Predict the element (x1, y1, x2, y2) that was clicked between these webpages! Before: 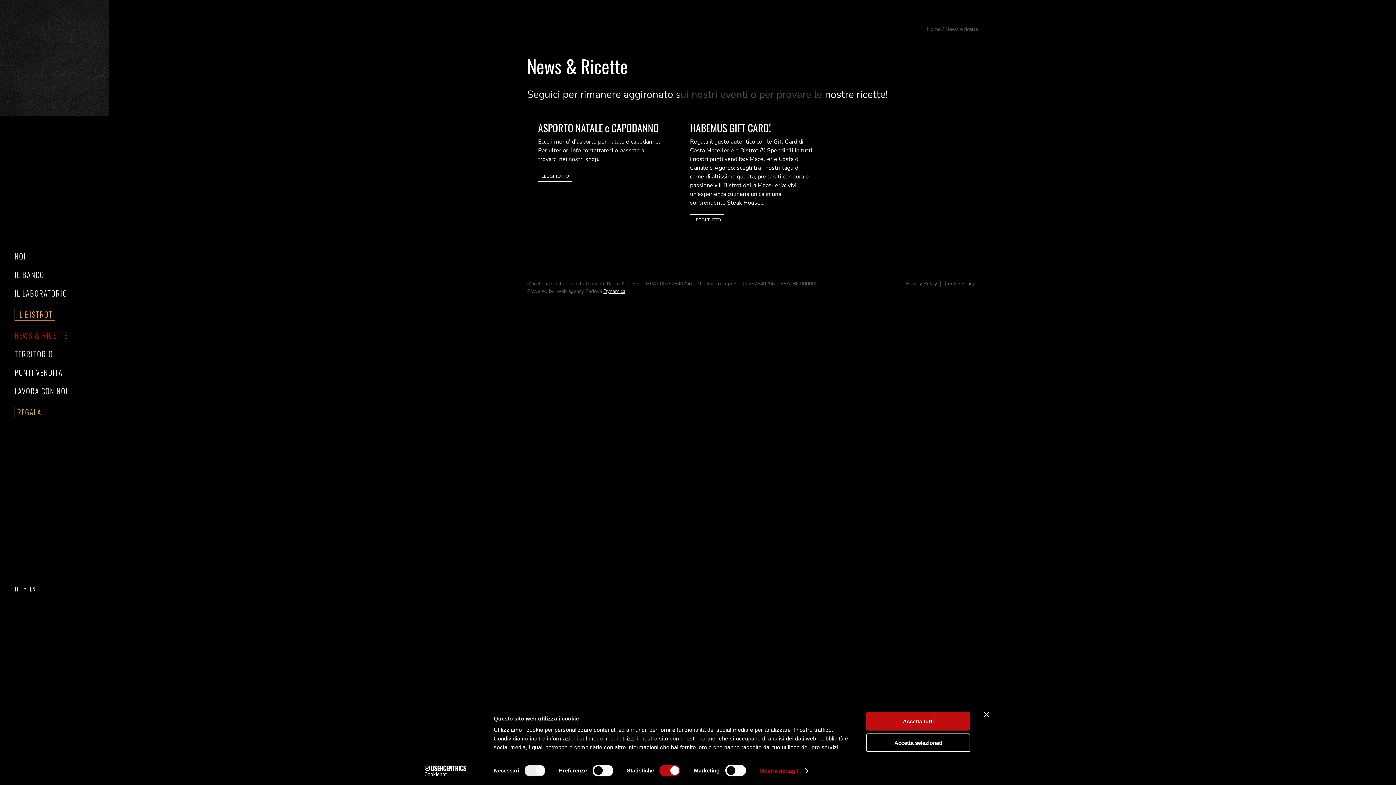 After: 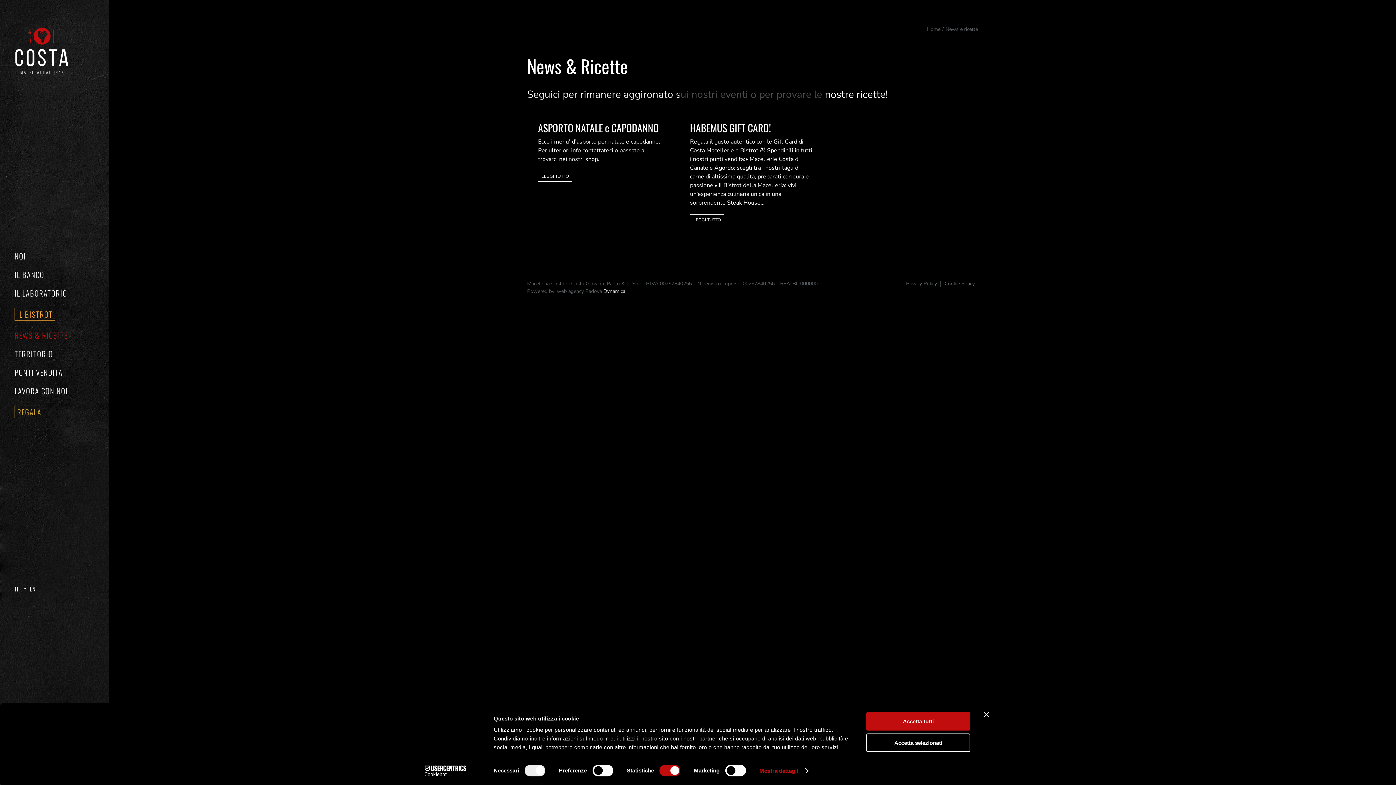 Action: label: Dynamica bbox: (603, 296, 625, 302)